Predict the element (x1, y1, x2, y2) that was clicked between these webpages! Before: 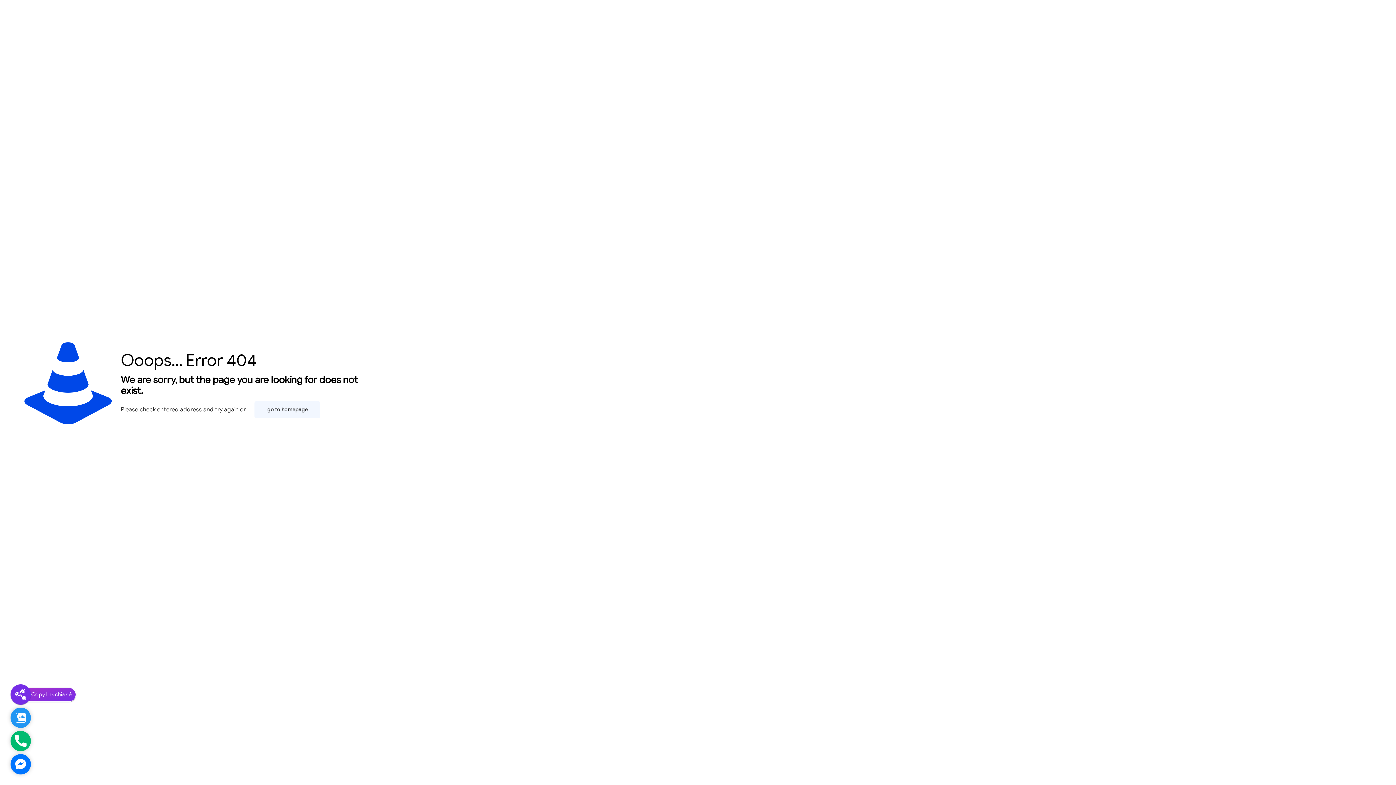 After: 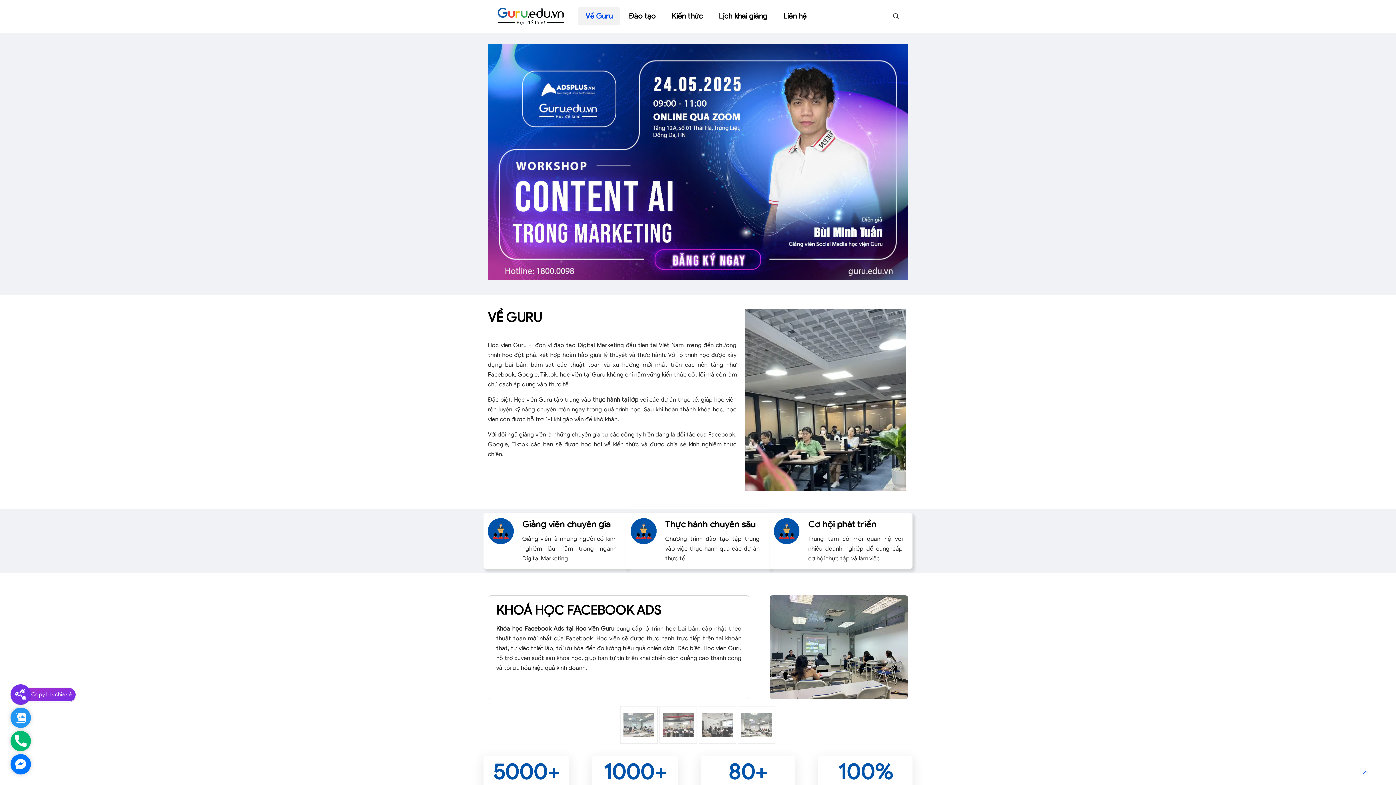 Action: label: go to homepage bbox: (254, 401, 320, 418)